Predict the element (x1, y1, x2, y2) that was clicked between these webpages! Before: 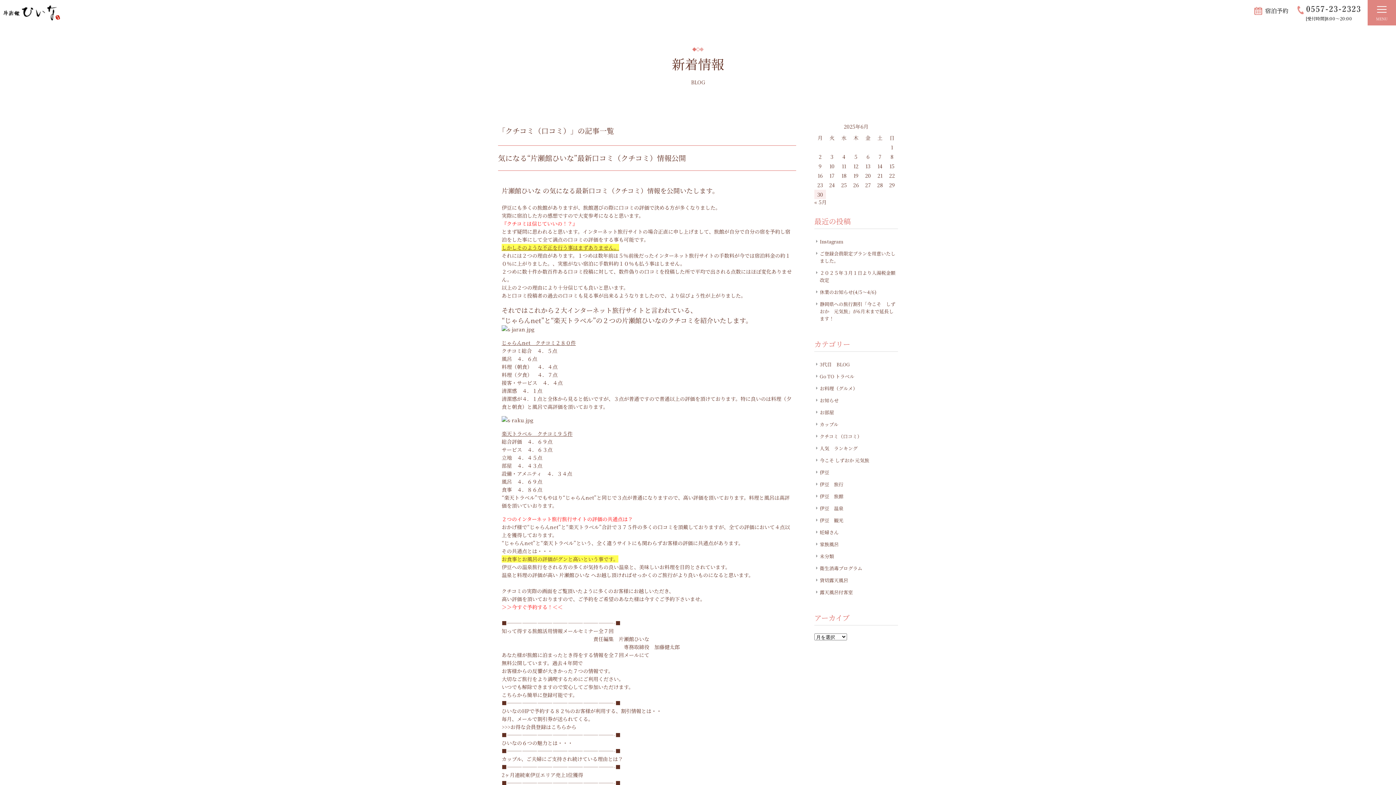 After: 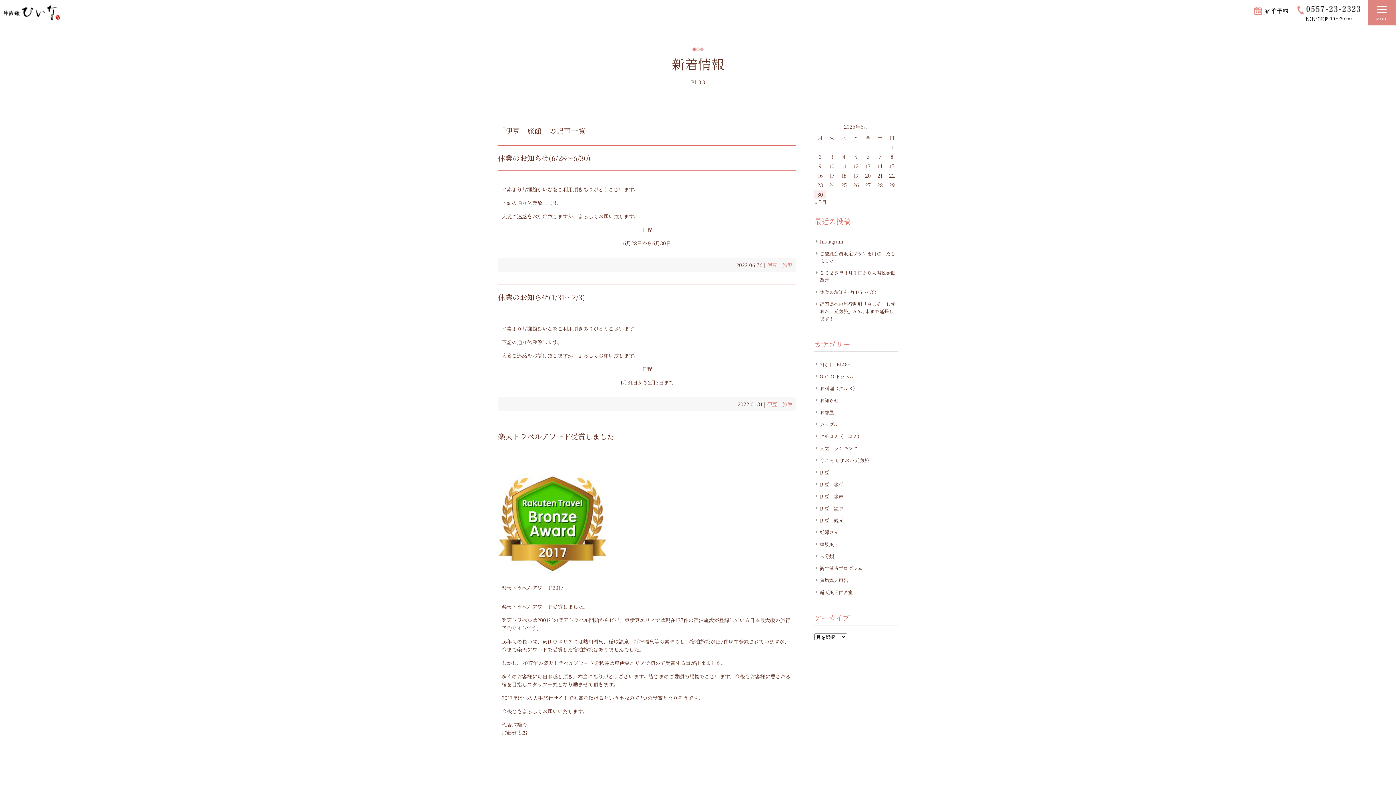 Action: bbox: (820, 493, 843, 500) label: 伊豆　旅館